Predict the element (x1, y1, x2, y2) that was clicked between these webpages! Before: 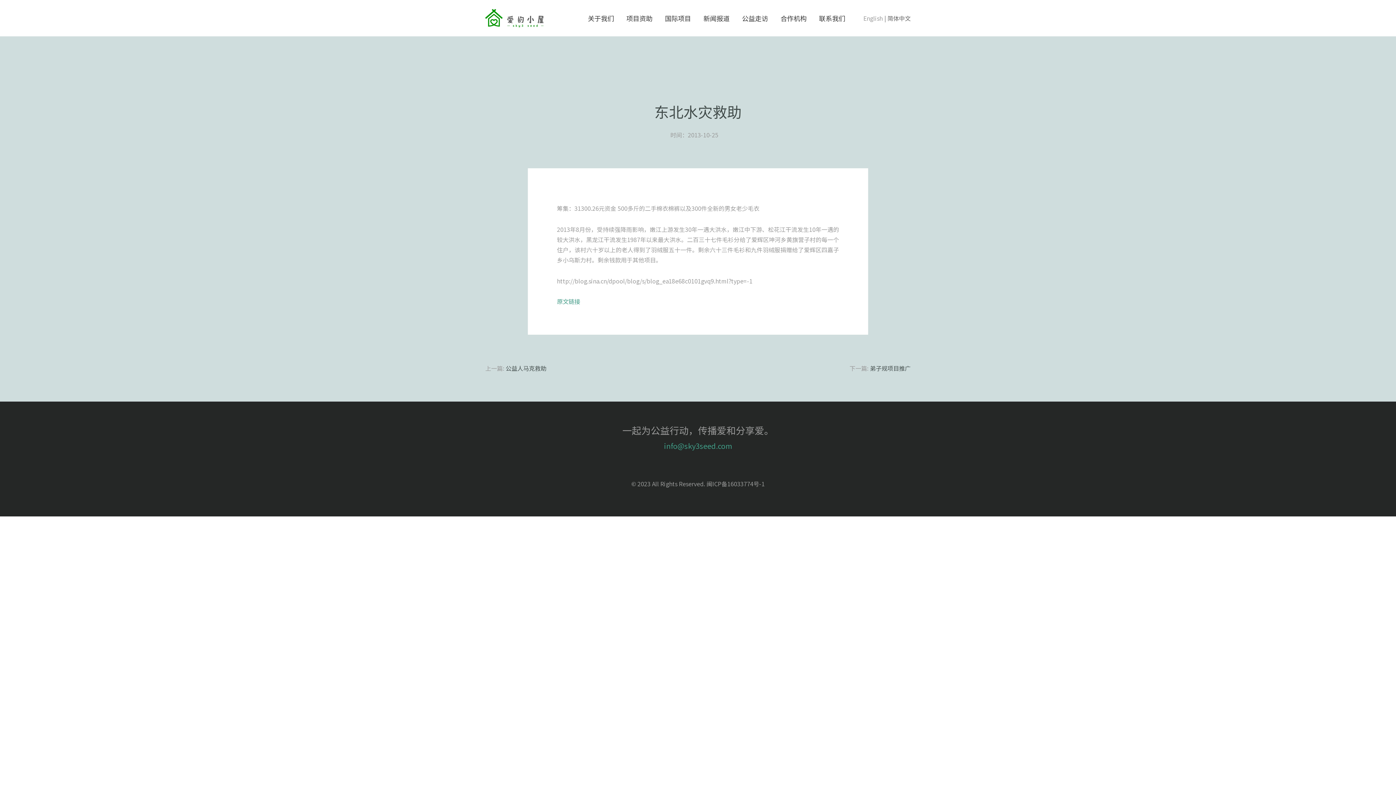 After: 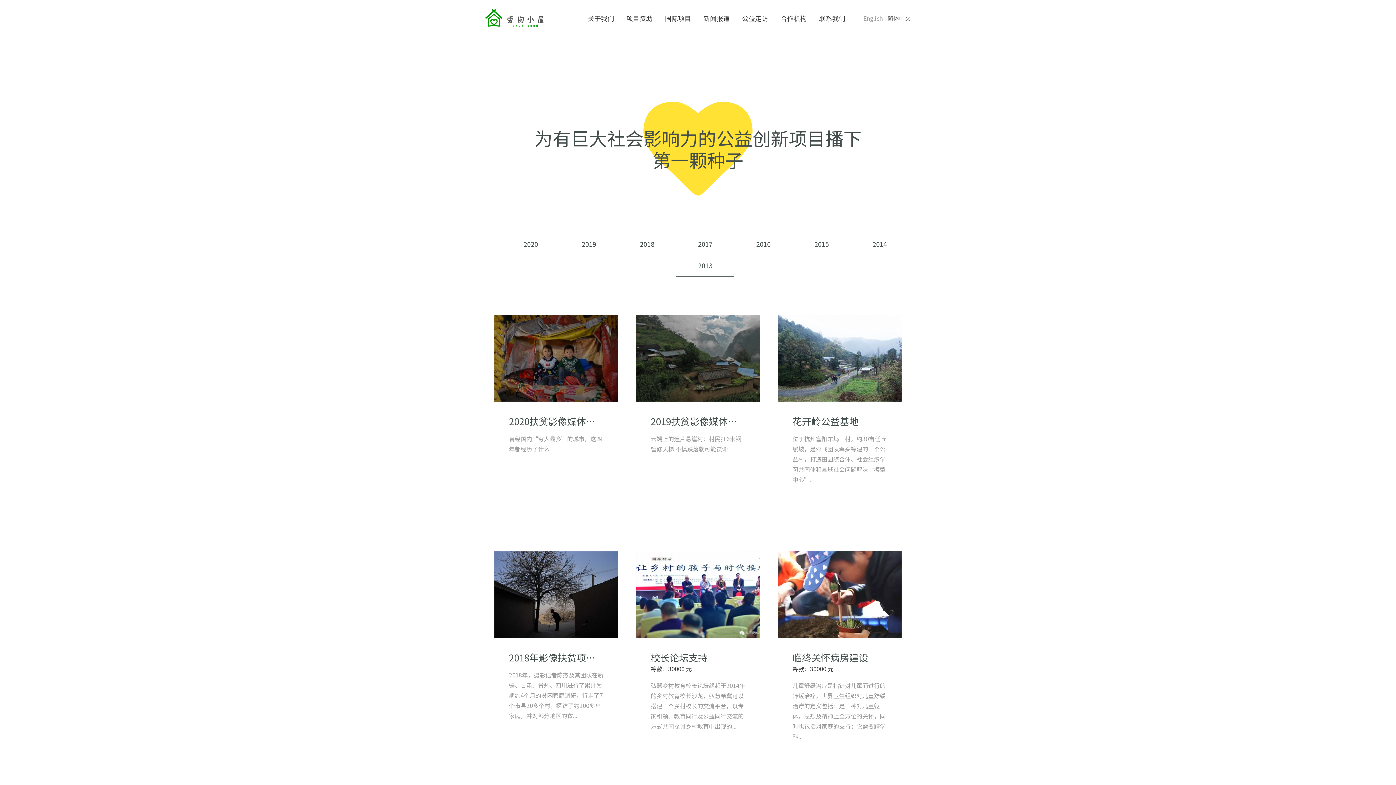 Action: label: 项目资助 bbox: (626, 0, 652, 36)